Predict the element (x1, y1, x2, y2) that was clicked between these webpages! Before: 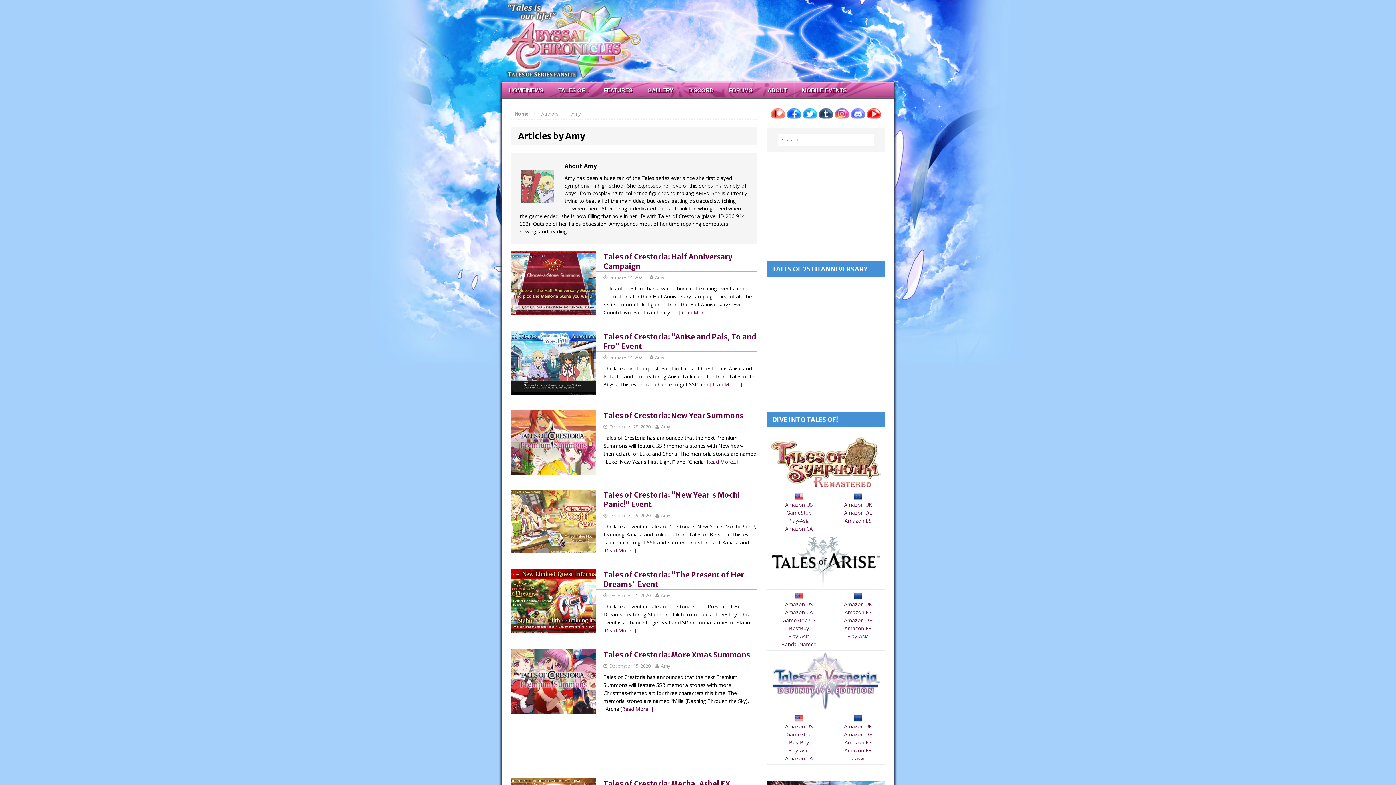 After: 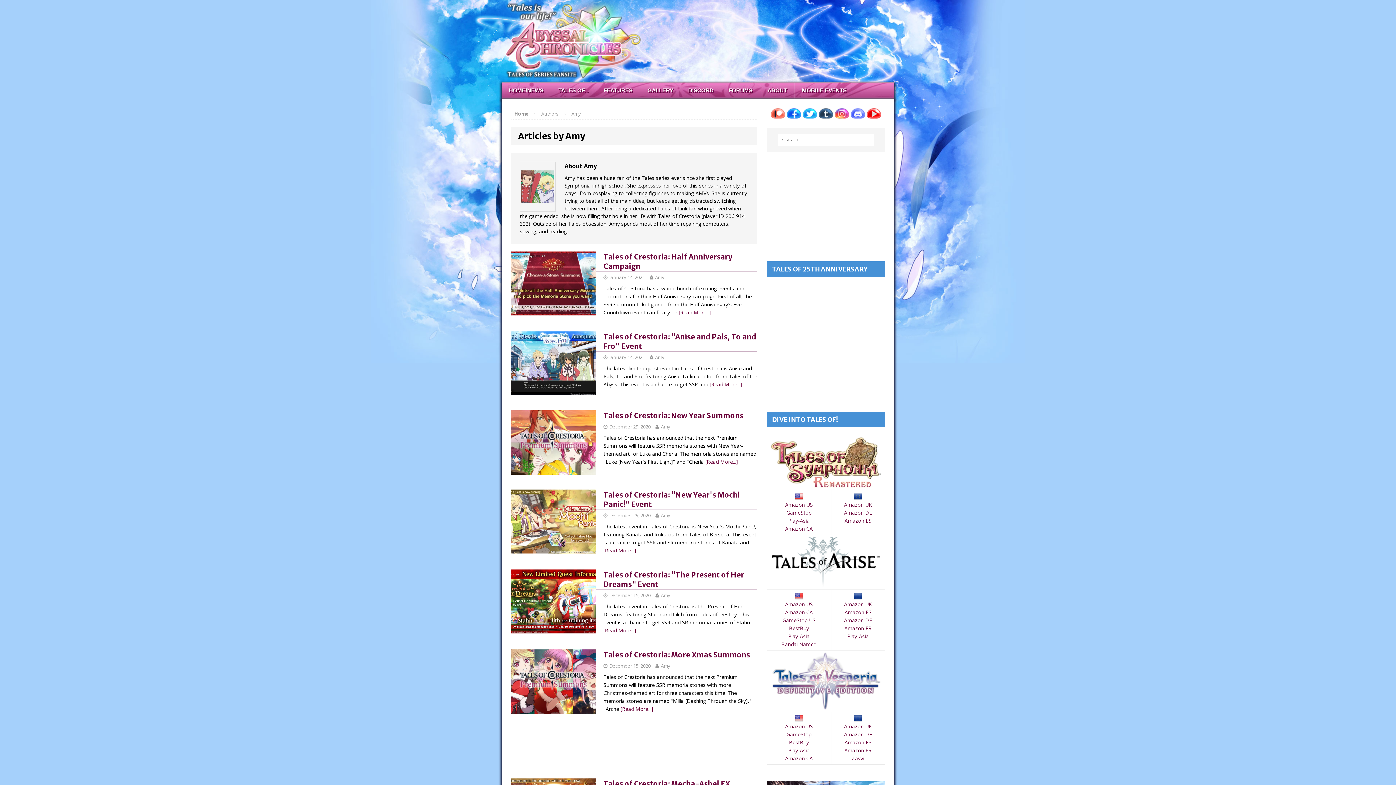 Action: bbox: (834, 111, 849, 118)